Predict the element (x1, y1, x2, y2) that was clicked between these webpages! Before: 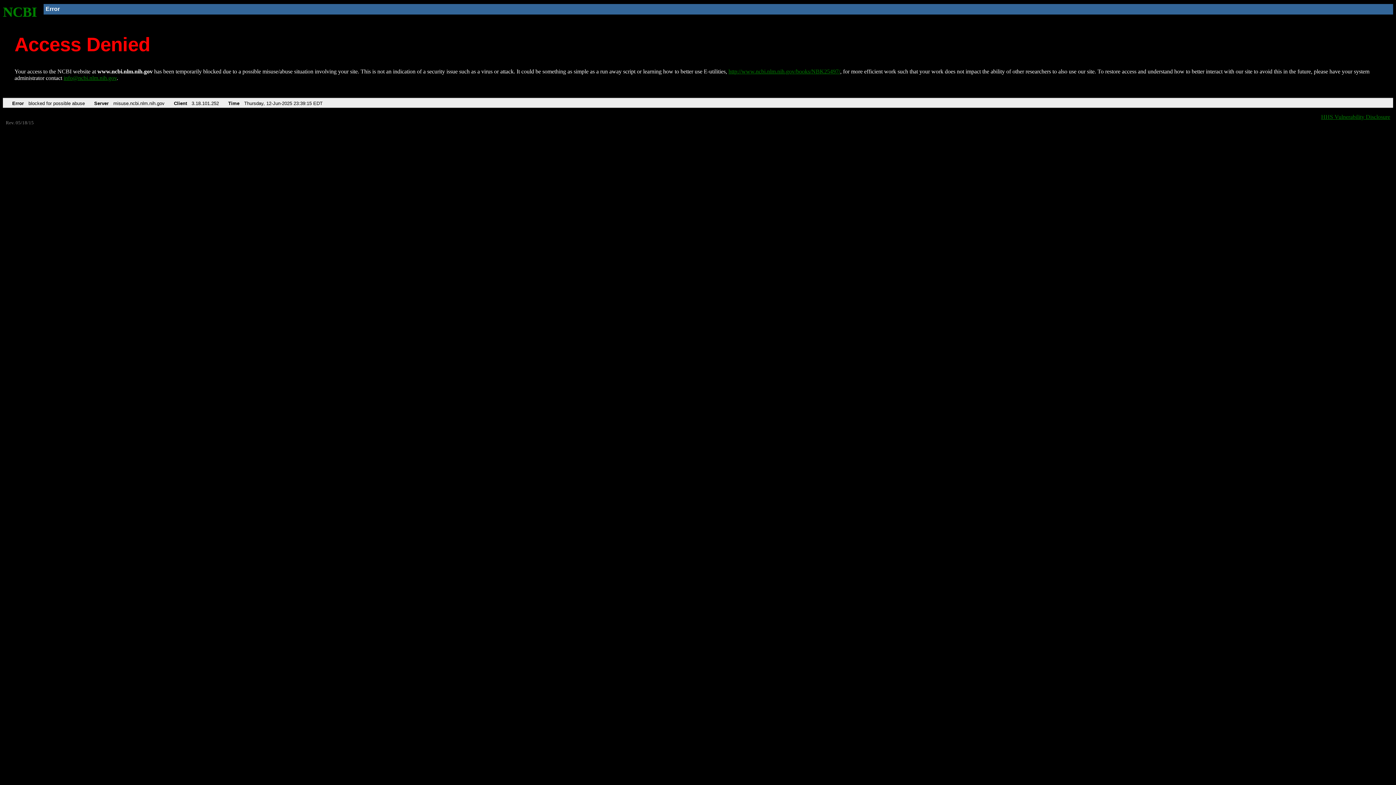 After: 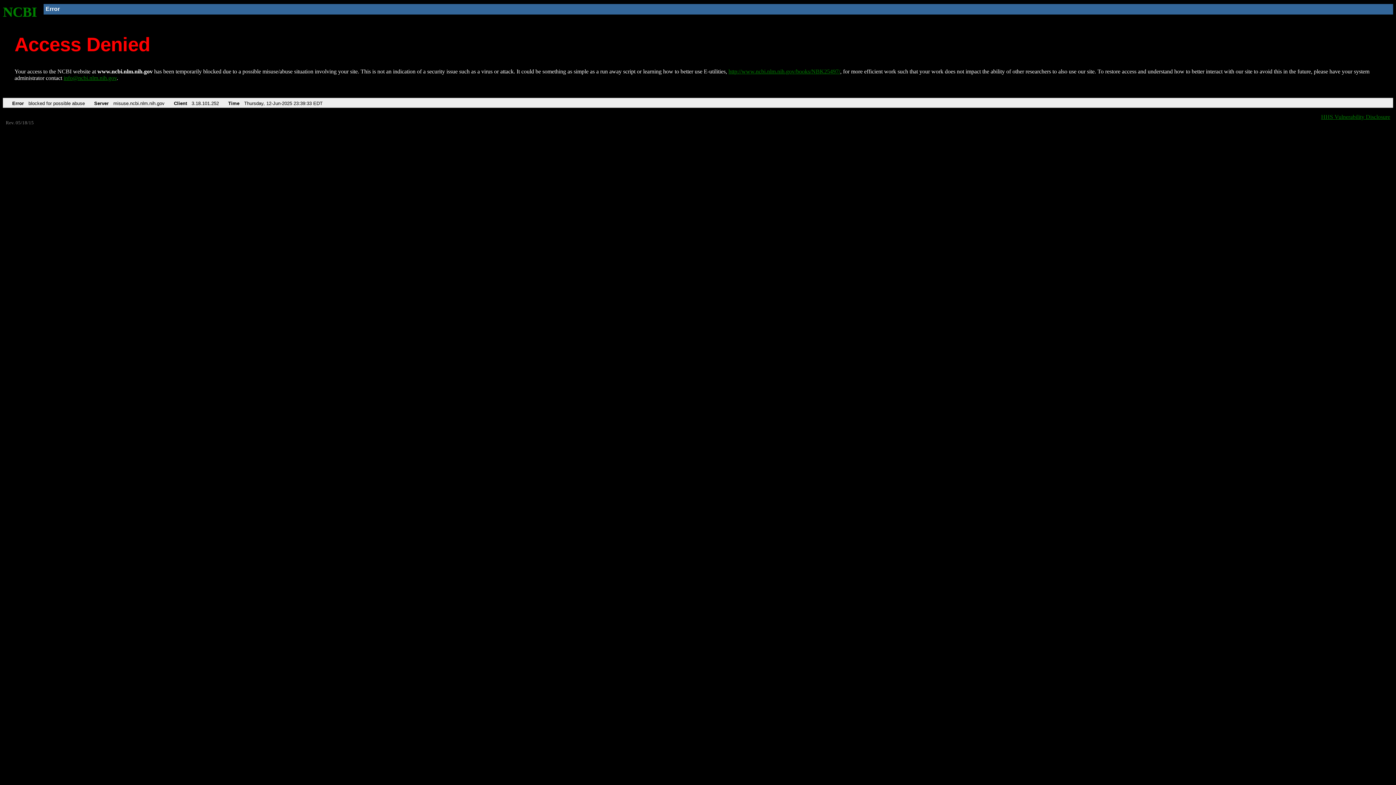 Action: bbox: (728, 68, 840, 74) label: http://www.ncbi.nlm.nih.gov/books/NBK25497/